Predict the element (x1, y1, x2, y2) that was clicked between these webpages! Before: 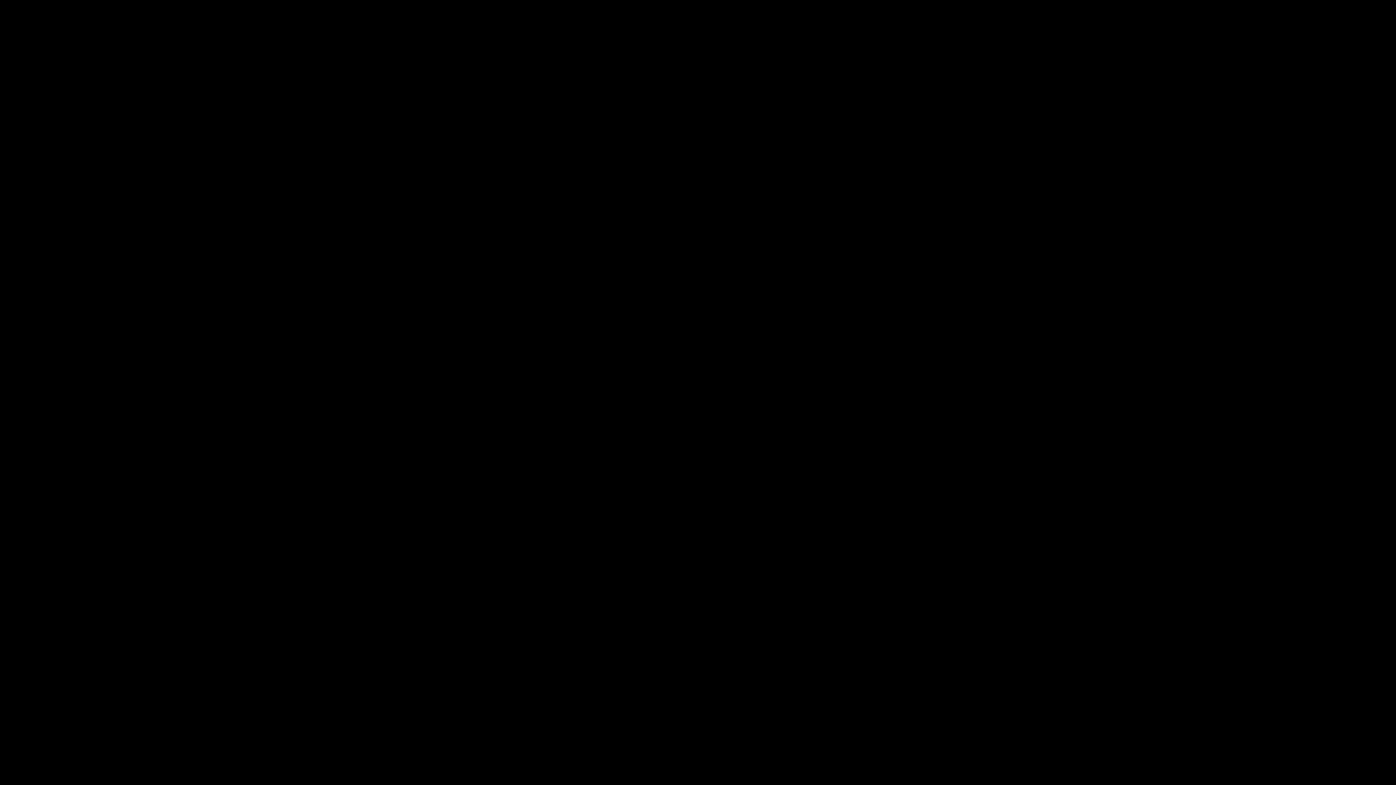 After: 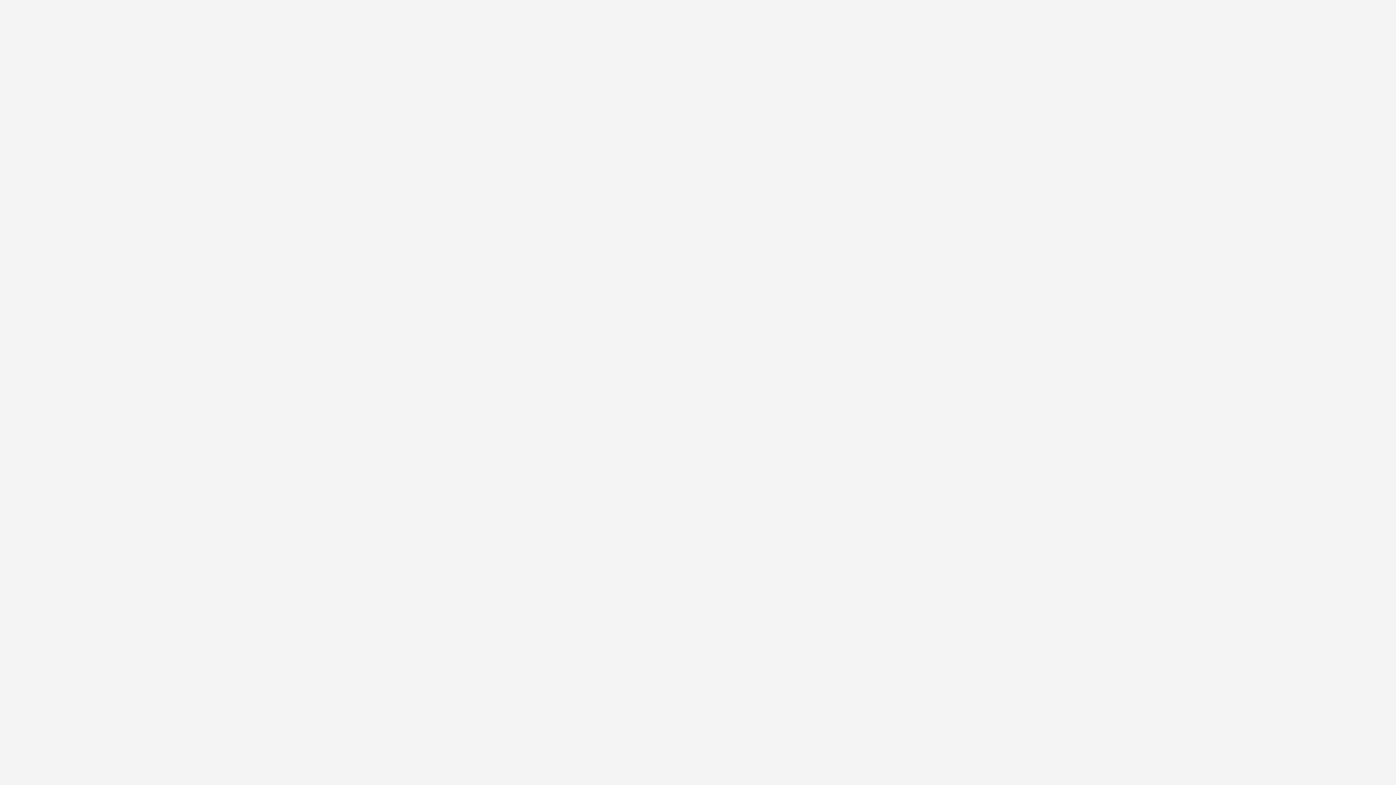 Action: bbox: (453, 251, 474, 258) label: Seniors